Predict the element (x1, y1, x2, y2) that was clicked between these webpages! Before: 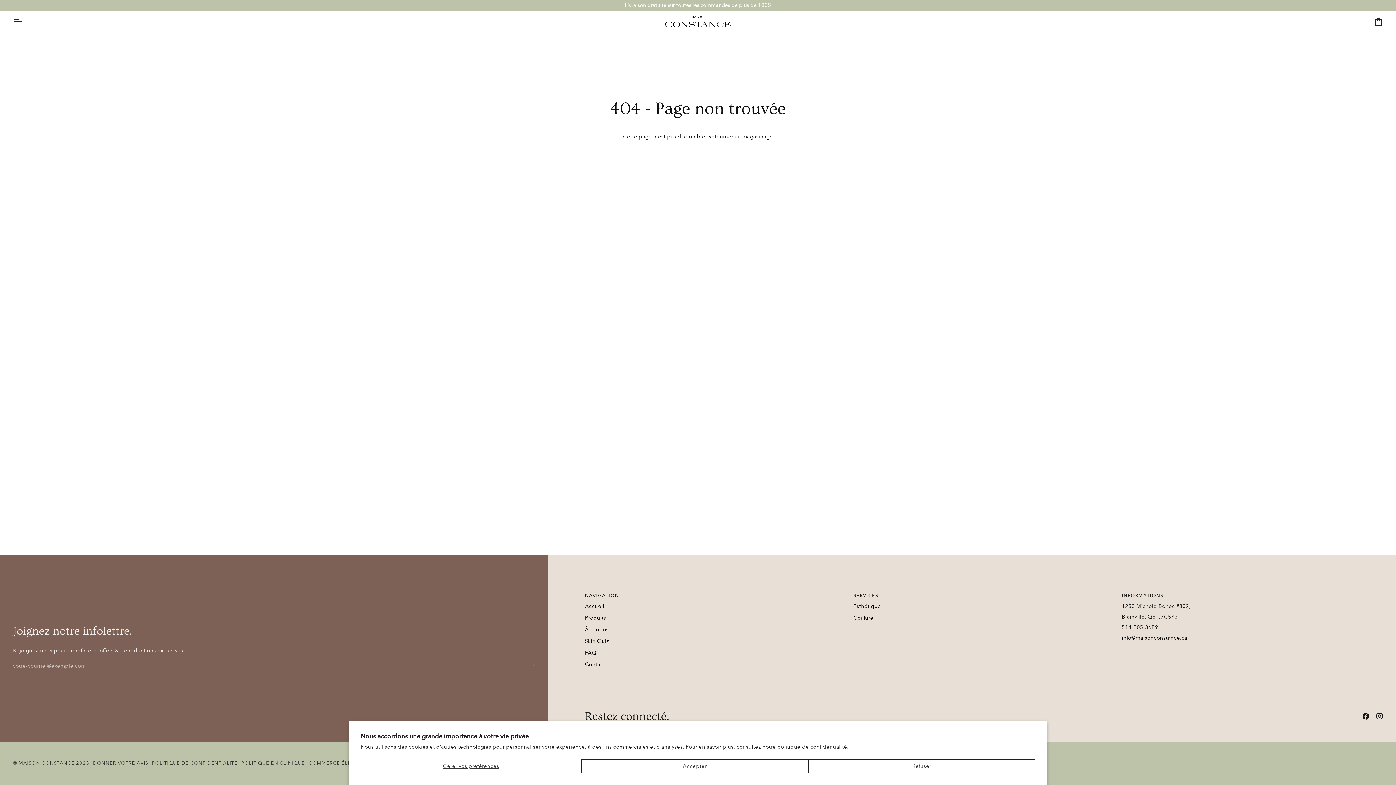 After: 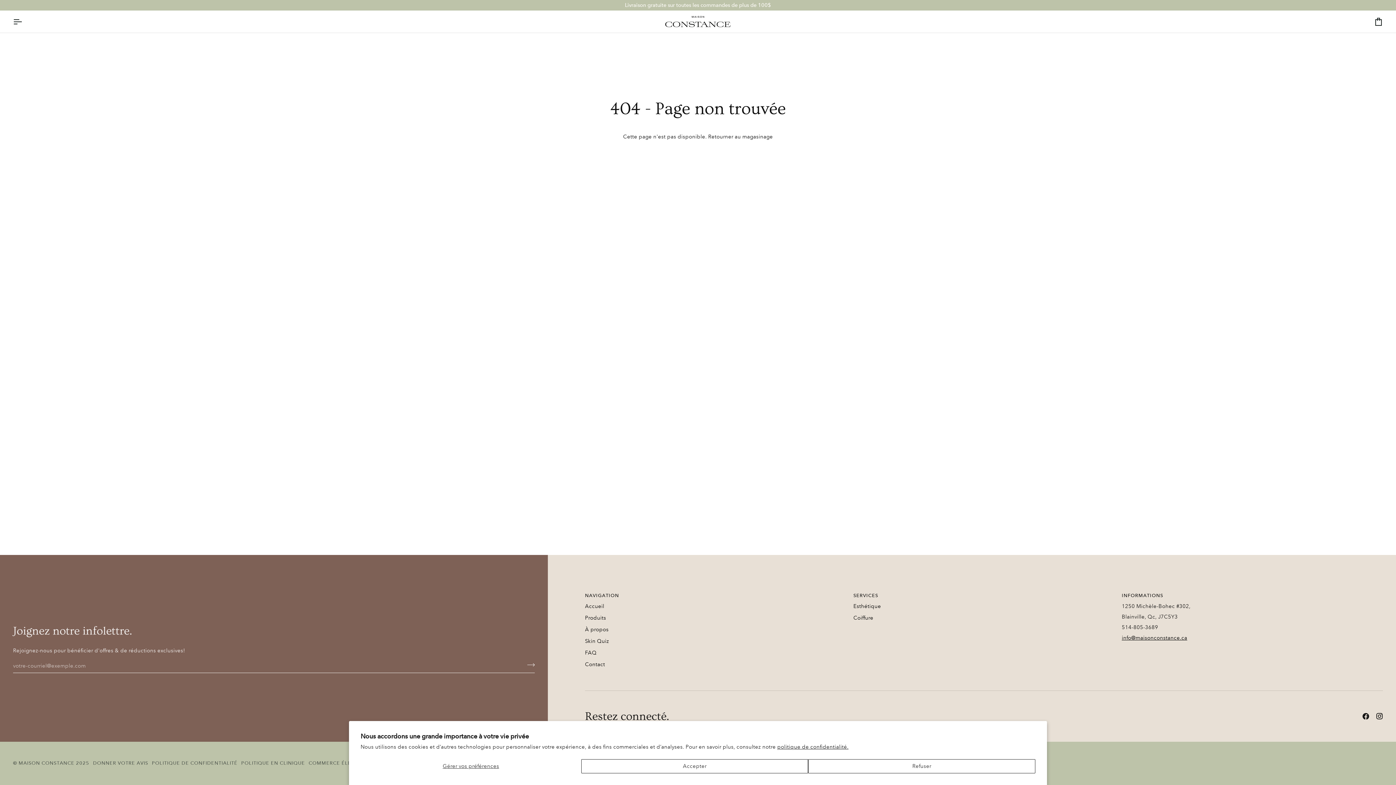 Action: bbox: (1376, 713, 1383, 720) label:  
Instagram